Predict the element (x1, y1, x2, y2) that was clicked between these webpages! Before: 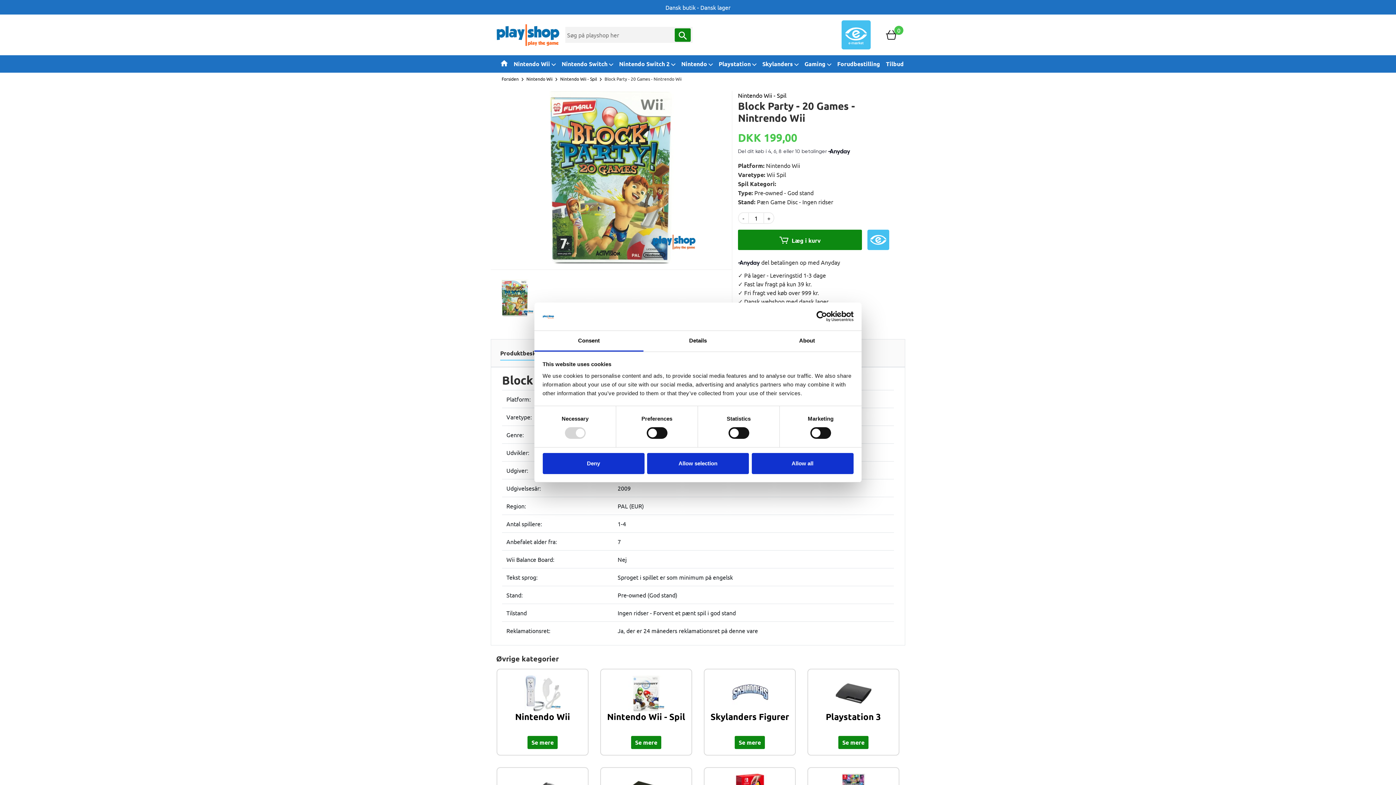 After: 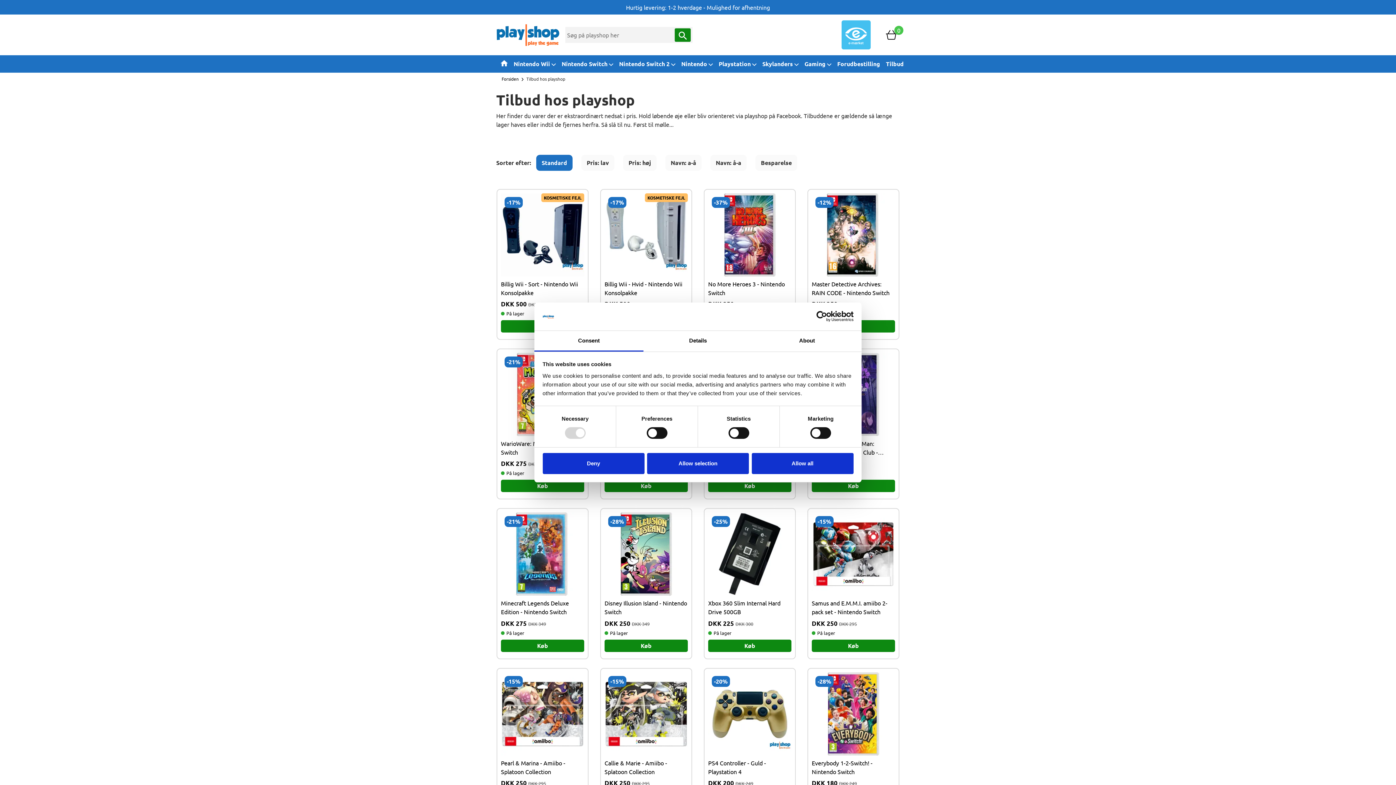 Action: label: Tilbud bbox: (883, 56, 906, 71)